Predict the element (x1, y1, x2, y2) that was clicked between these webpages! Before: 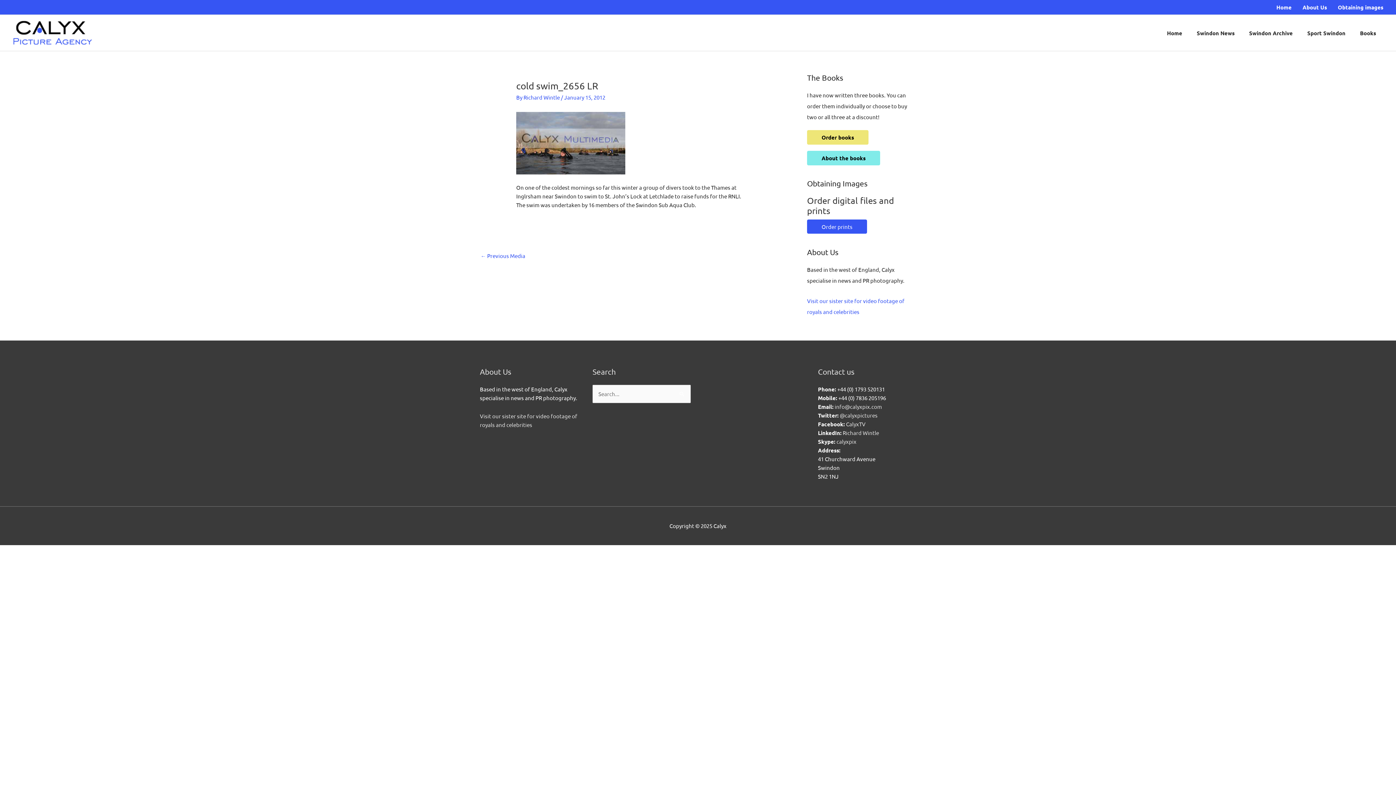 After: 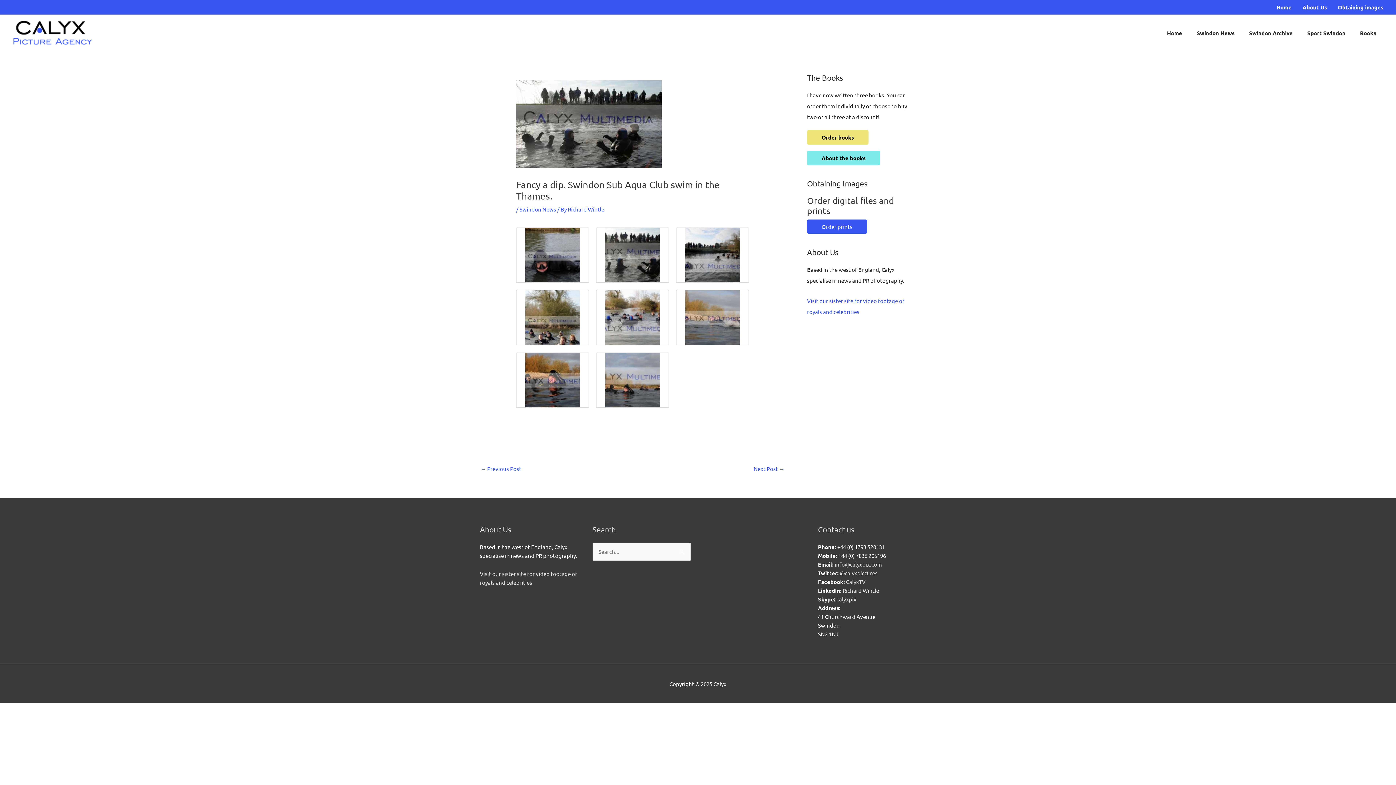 Action: bbox: (480, 250, 525, 262) label: ← Previous Media